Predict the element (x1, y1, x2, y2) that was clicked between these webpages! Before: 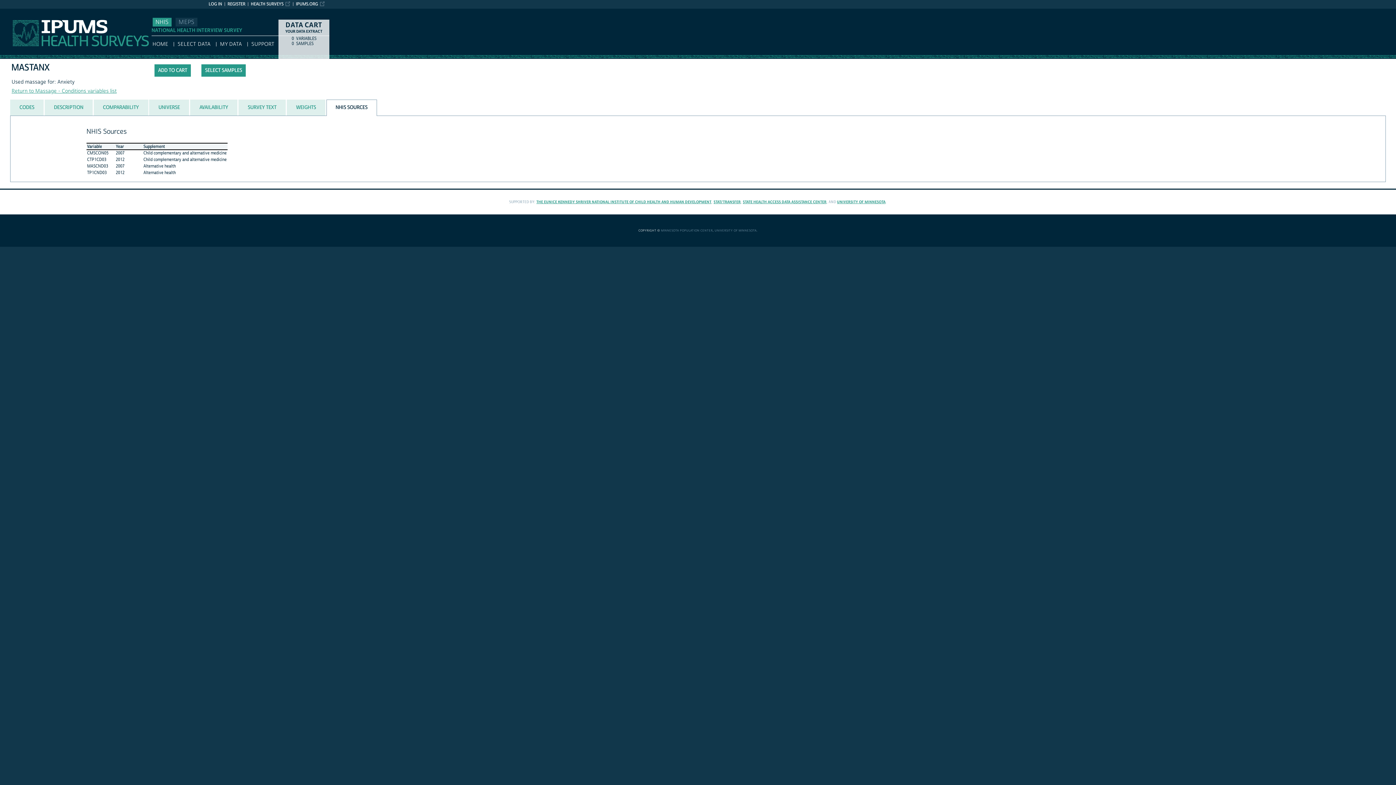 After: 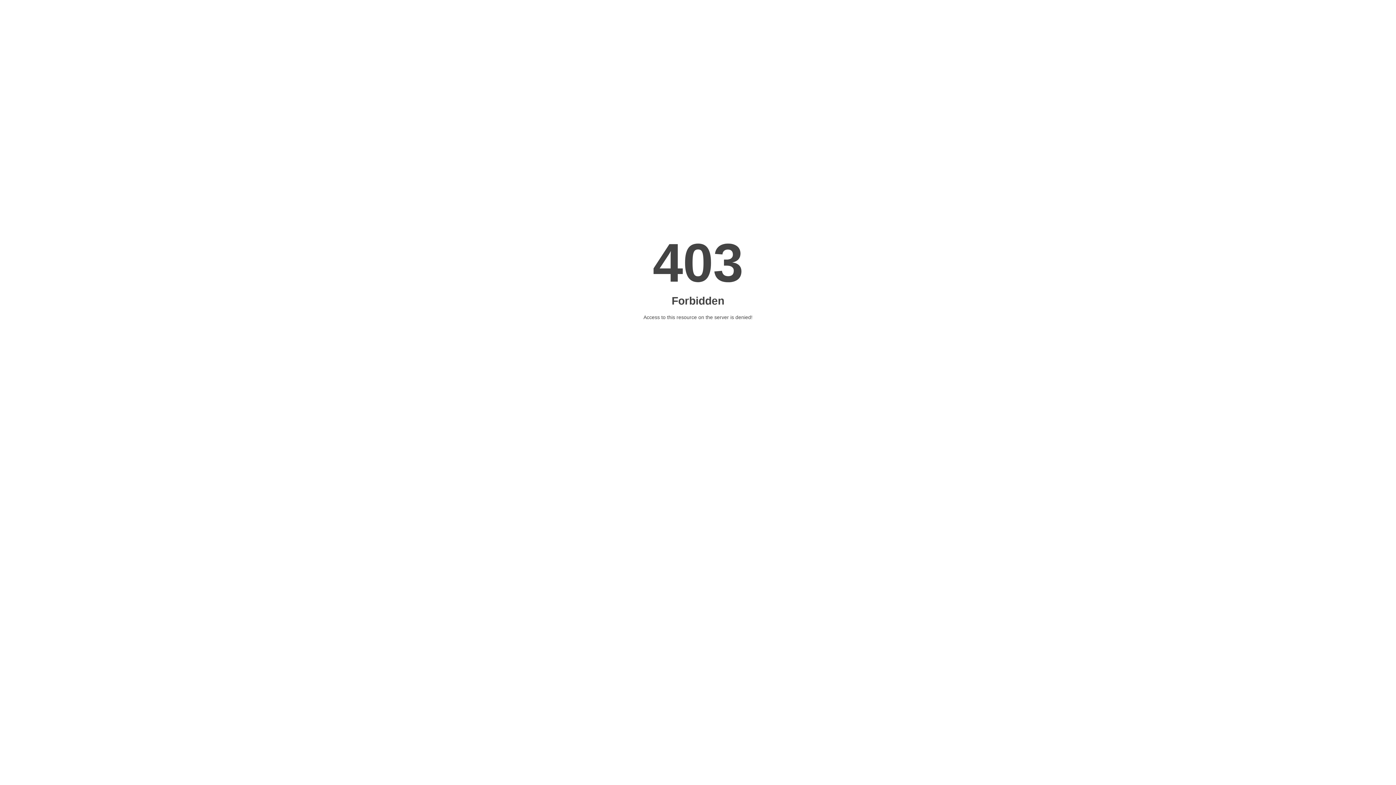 Action: label: STAT/TRANSFER bbox: (713, 199, 740, 204)